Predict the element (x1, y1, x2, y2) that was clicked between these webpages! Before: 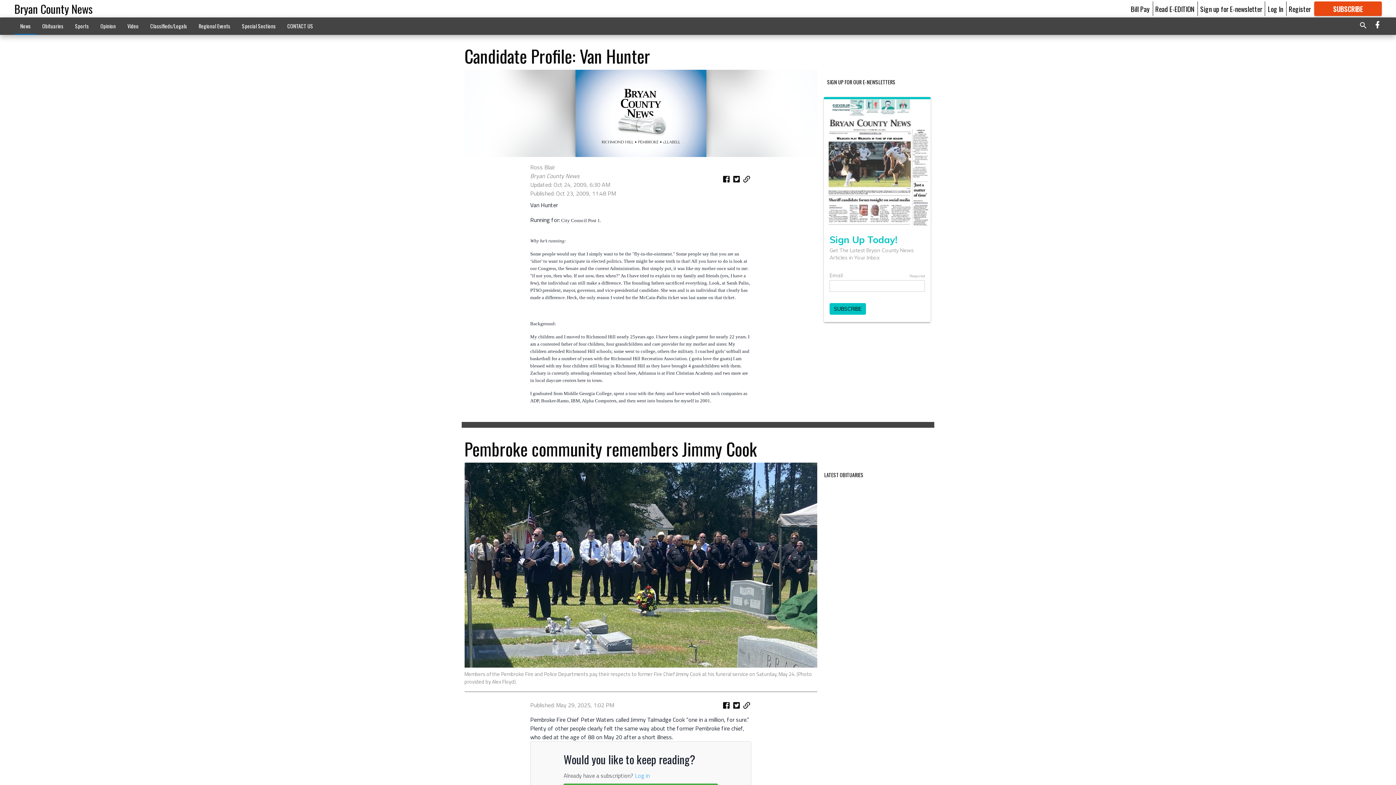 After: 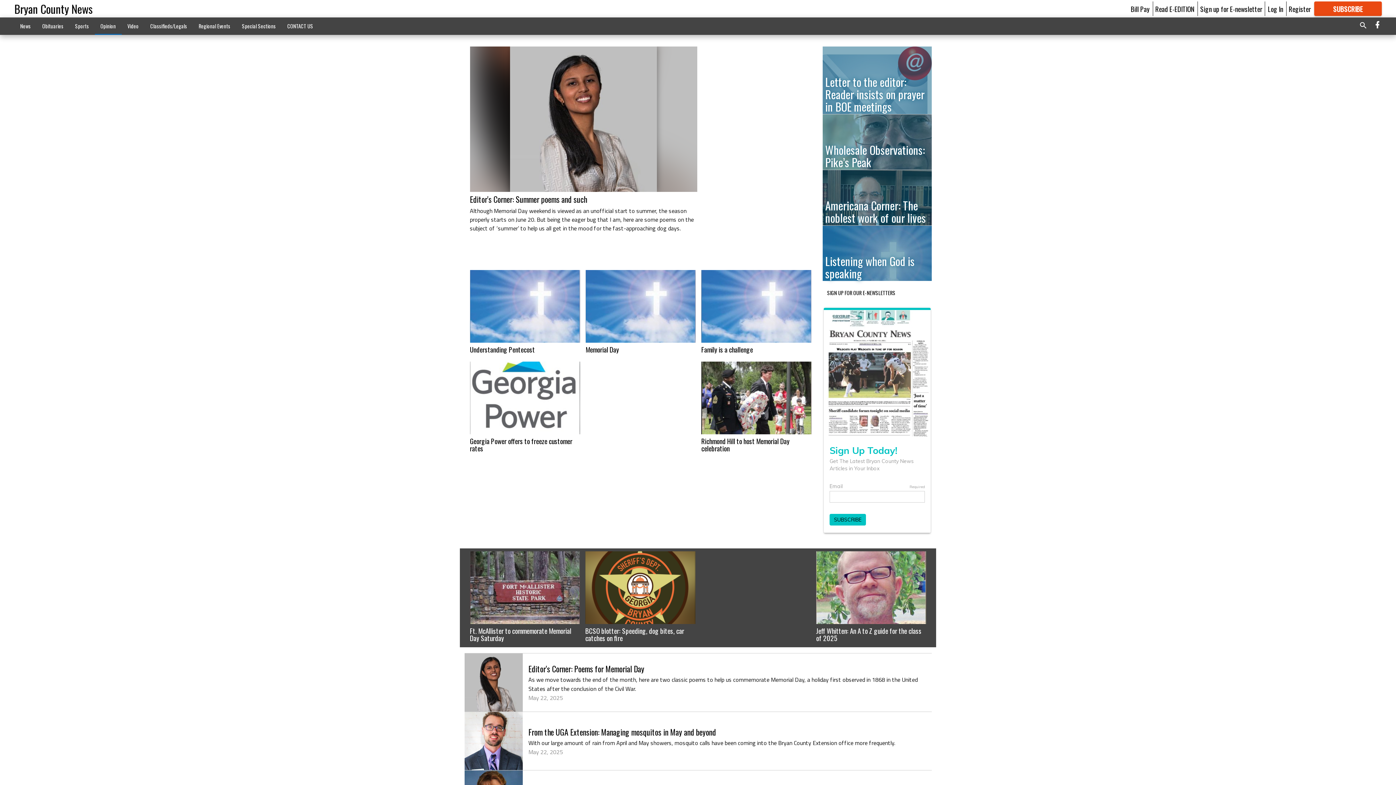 Action: bbox: (94, 18, 121, 33) label: Opinion